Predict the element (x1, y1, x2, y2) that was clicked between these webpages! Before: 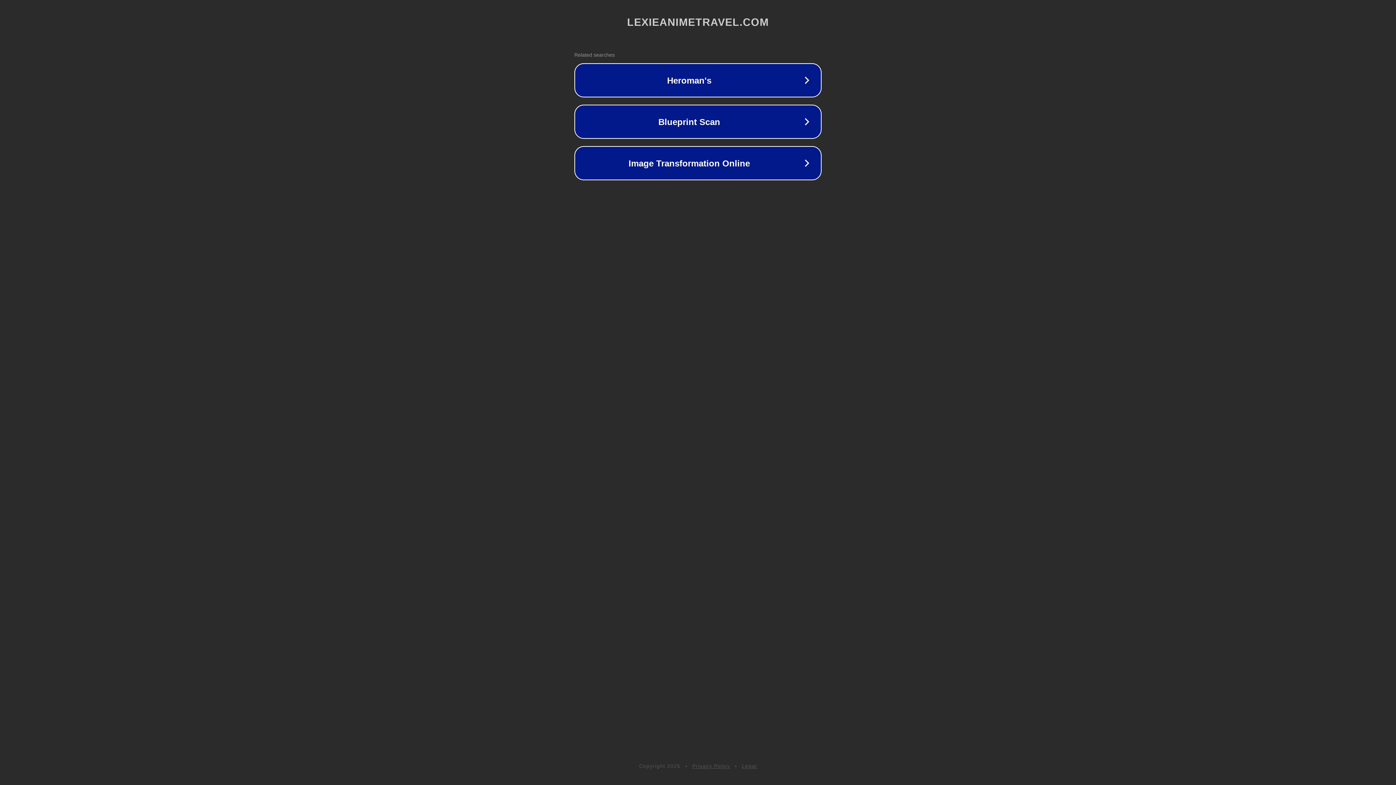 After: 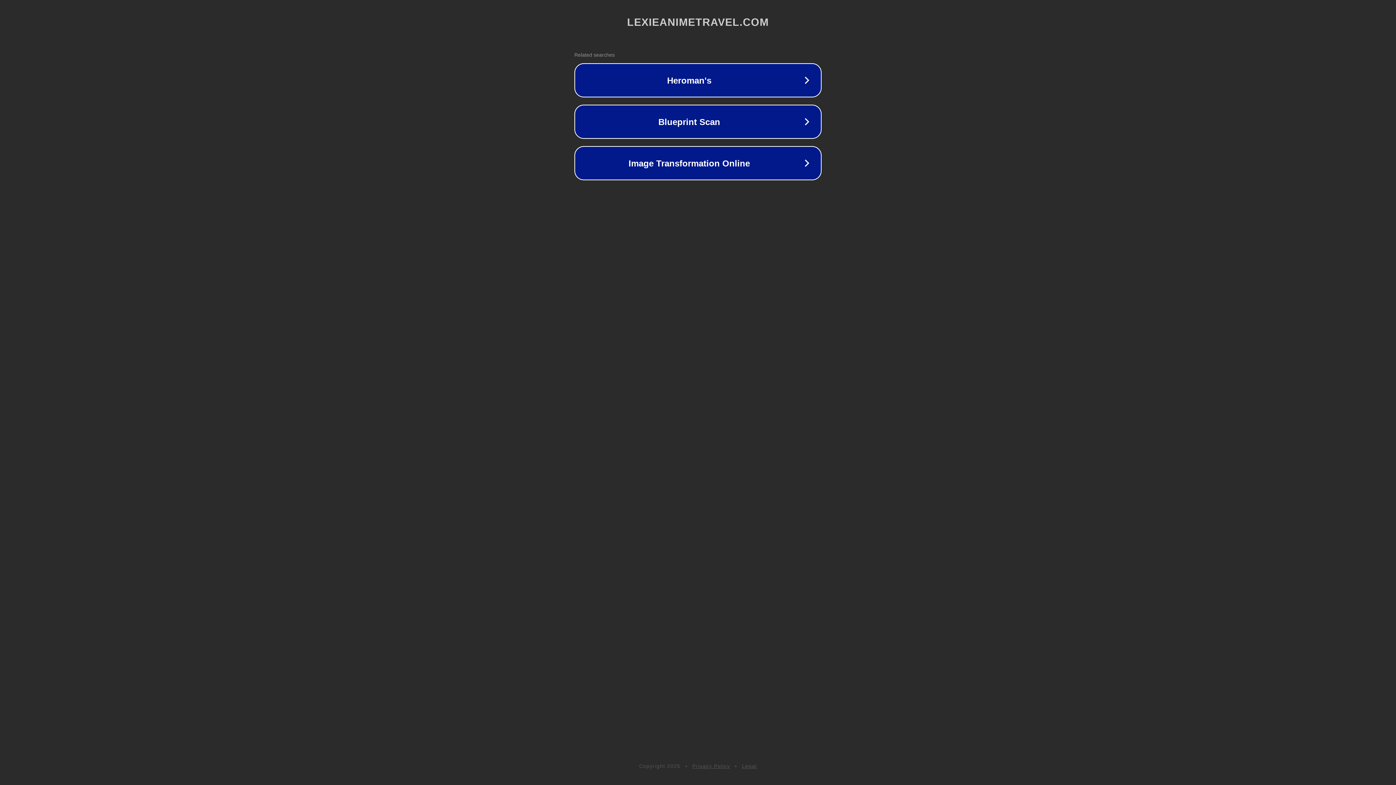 Action: bbox: (692, 763, 730, 769) label: Privacy Policy